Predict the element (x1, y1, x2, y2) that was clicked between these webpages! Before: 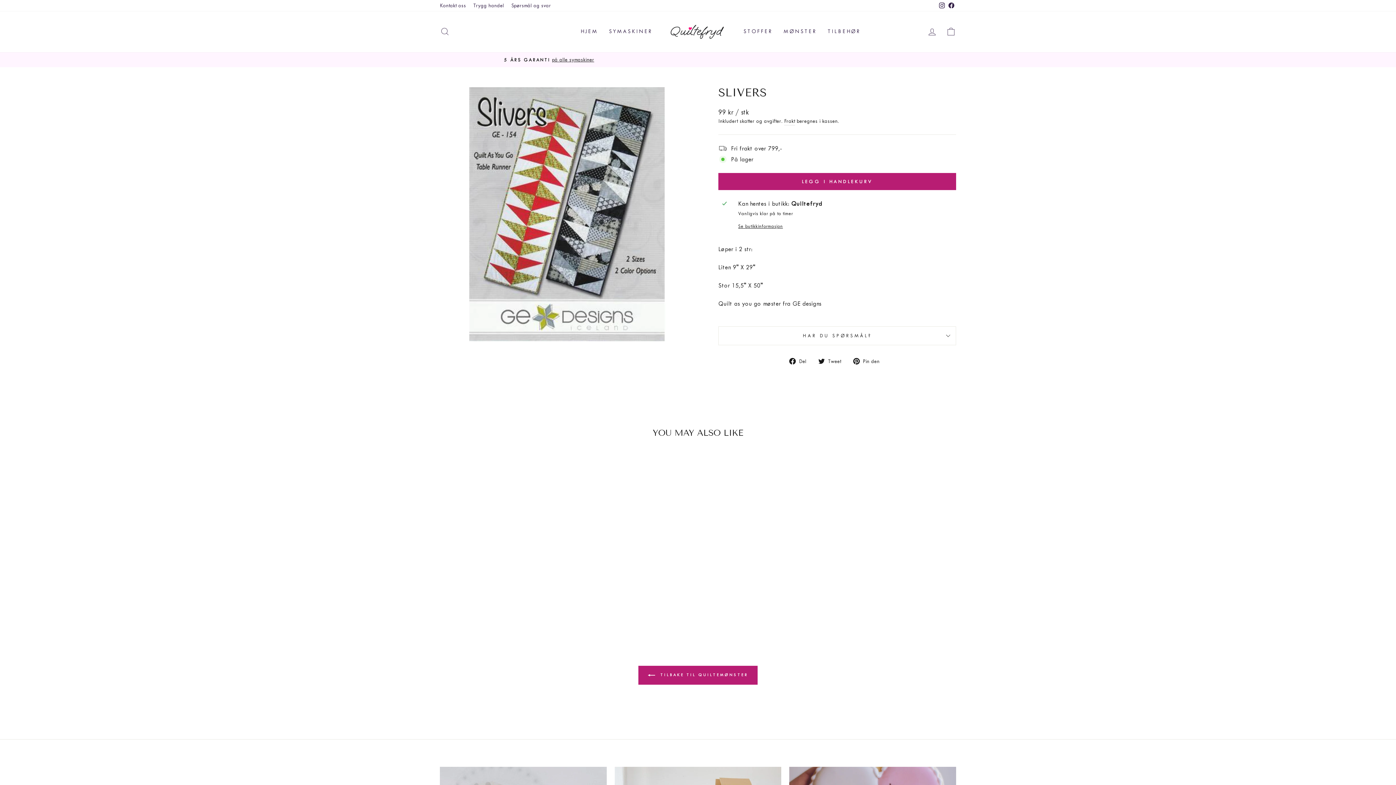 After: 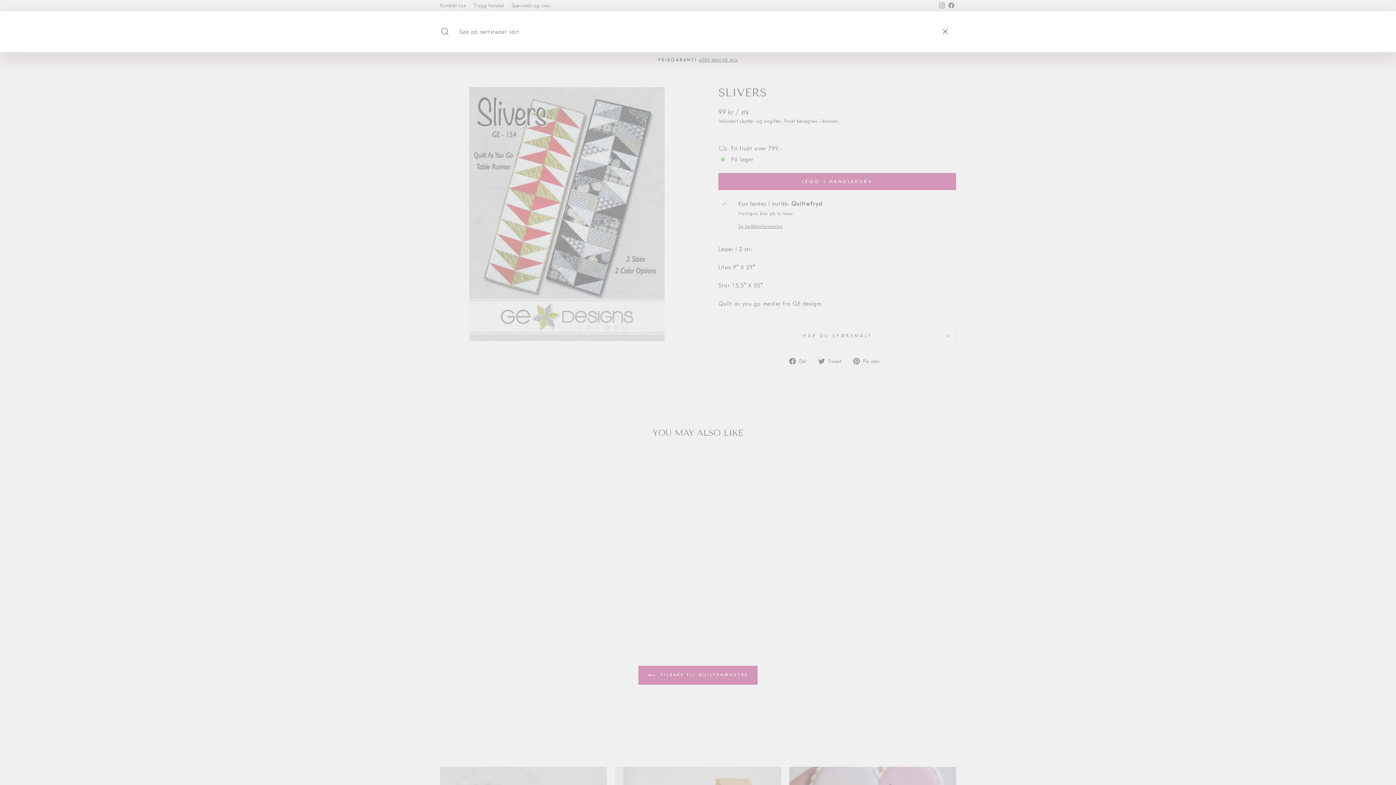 Action: bbox: (435, 23, 454, 39) label: SØK